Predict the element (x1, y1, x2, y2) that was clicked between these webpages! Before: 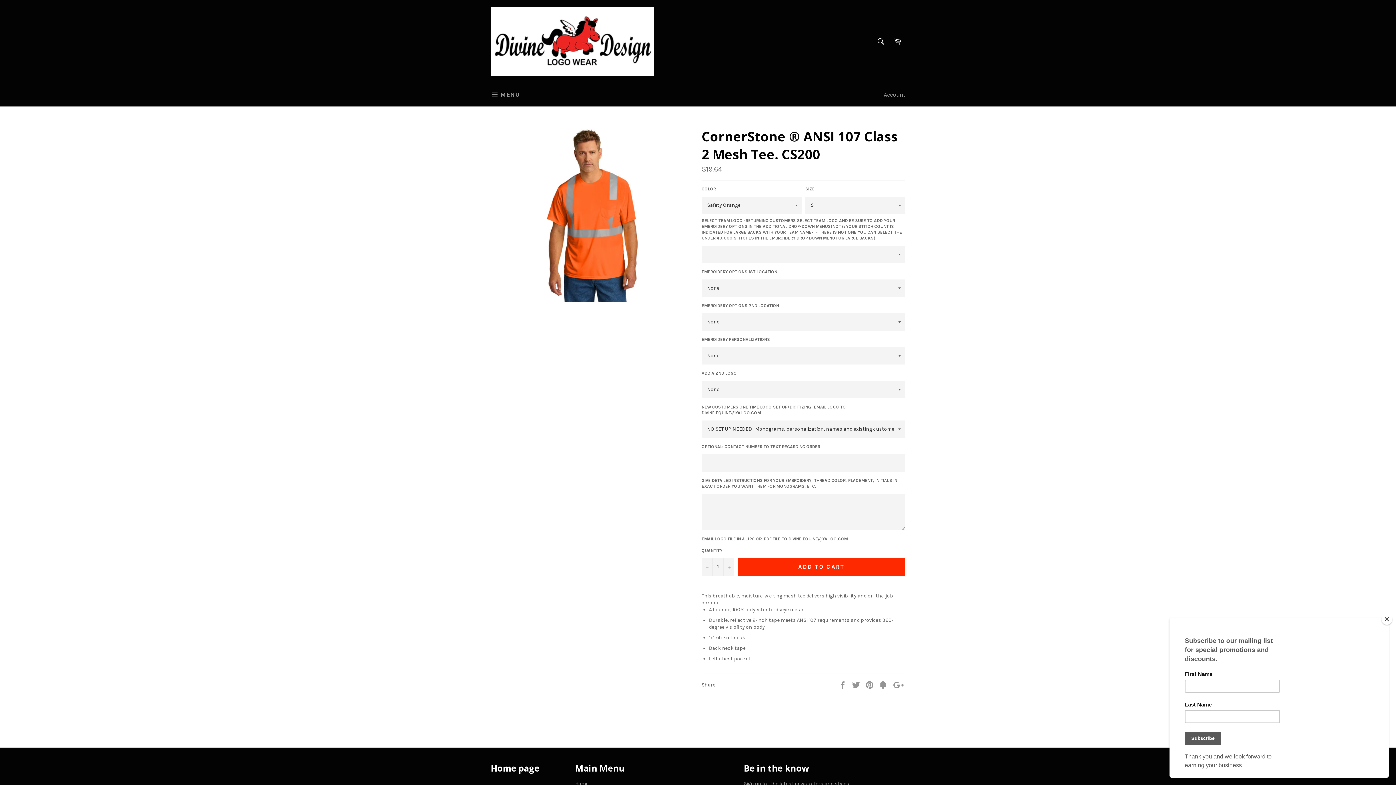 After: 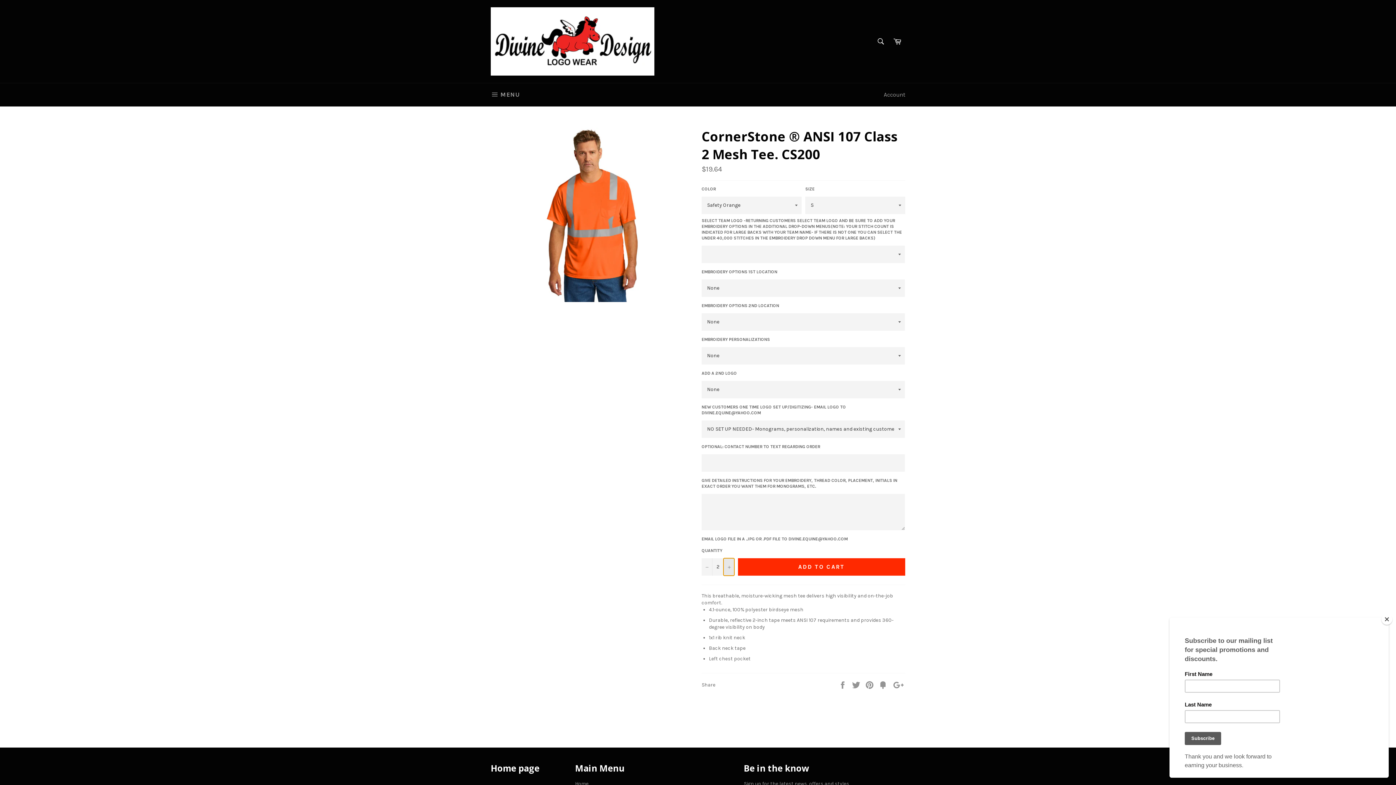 Action: label: Increase item quantity by one bbox: (723, 558, 734, 575)